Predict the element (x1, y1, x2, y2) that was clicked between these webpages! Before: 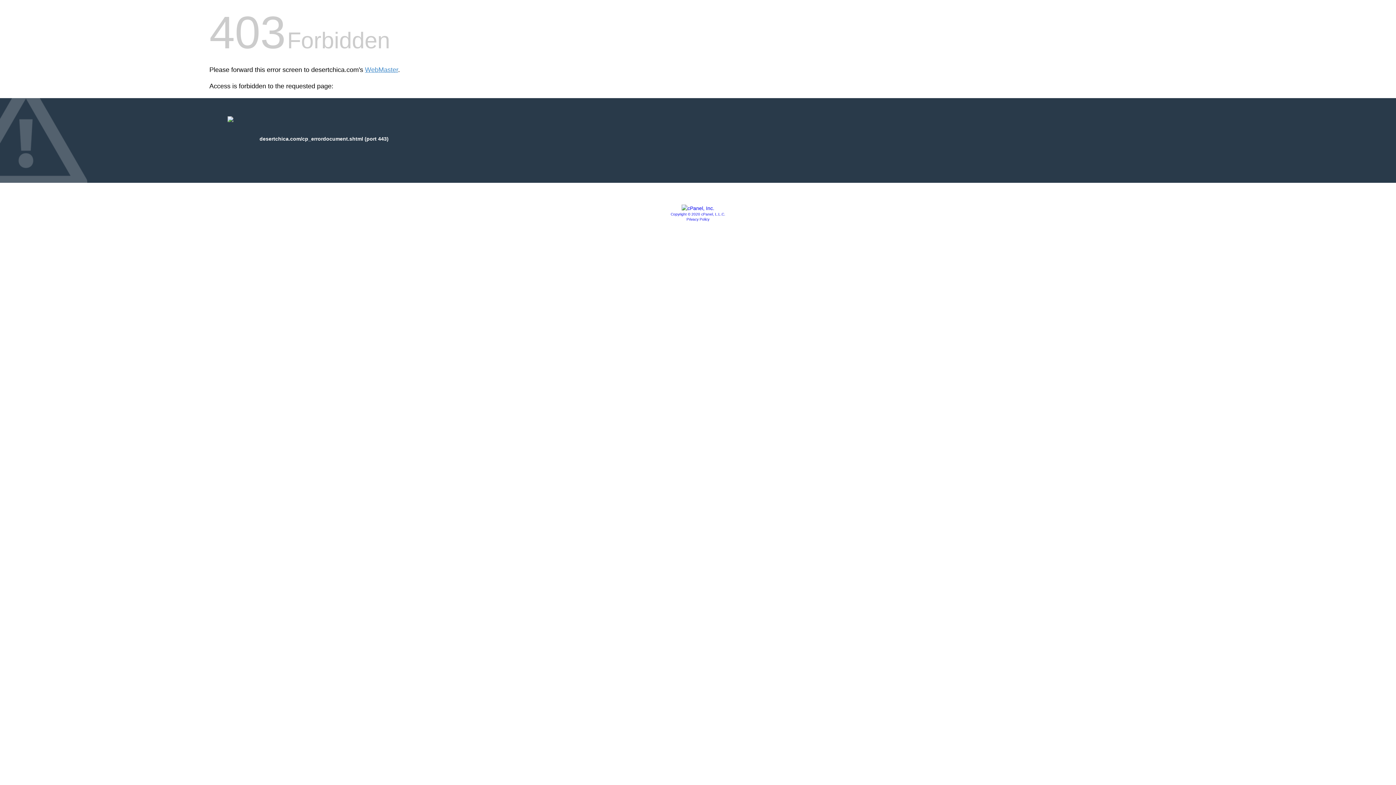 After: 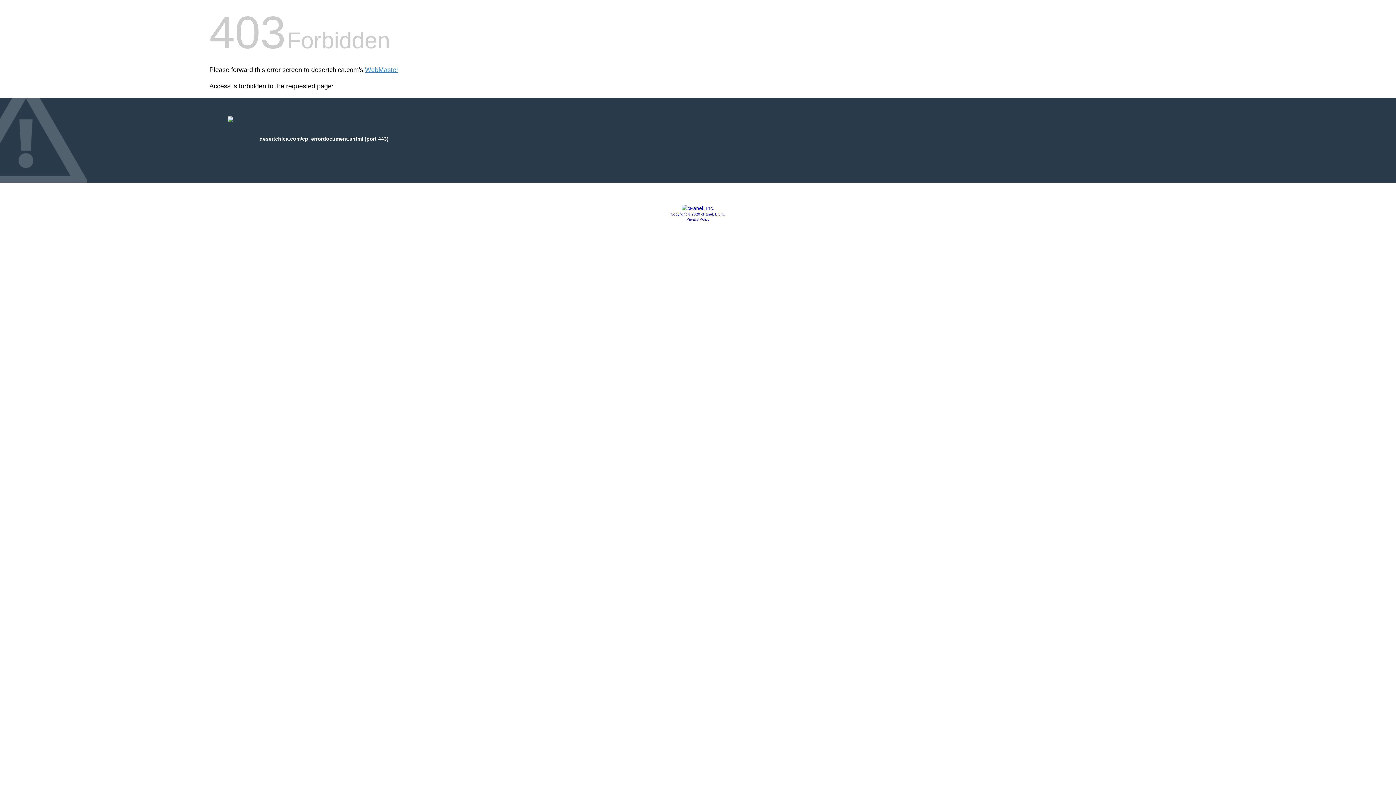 Action: bbox: (670, 212, 725, 216) label: Copyright © 2020 cPanel, L.L.C.